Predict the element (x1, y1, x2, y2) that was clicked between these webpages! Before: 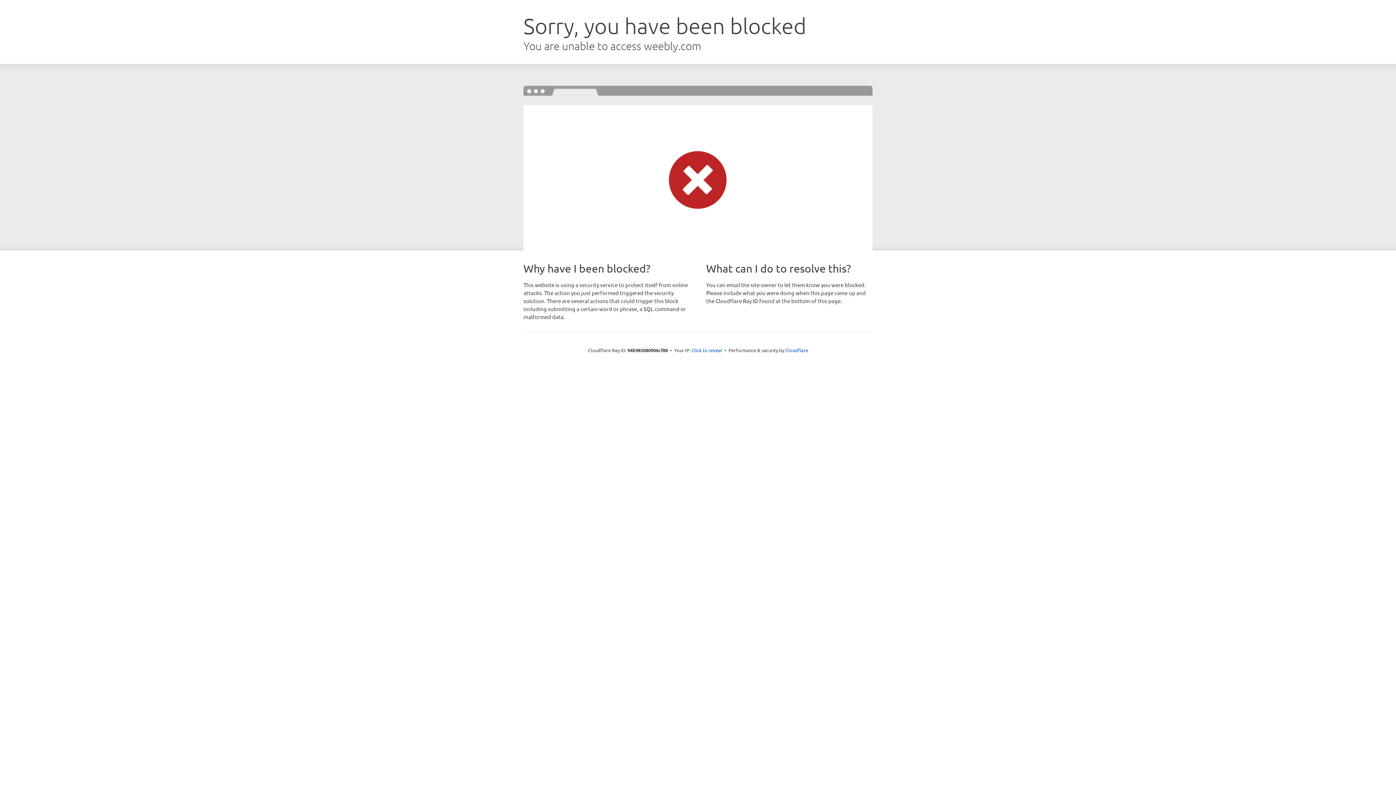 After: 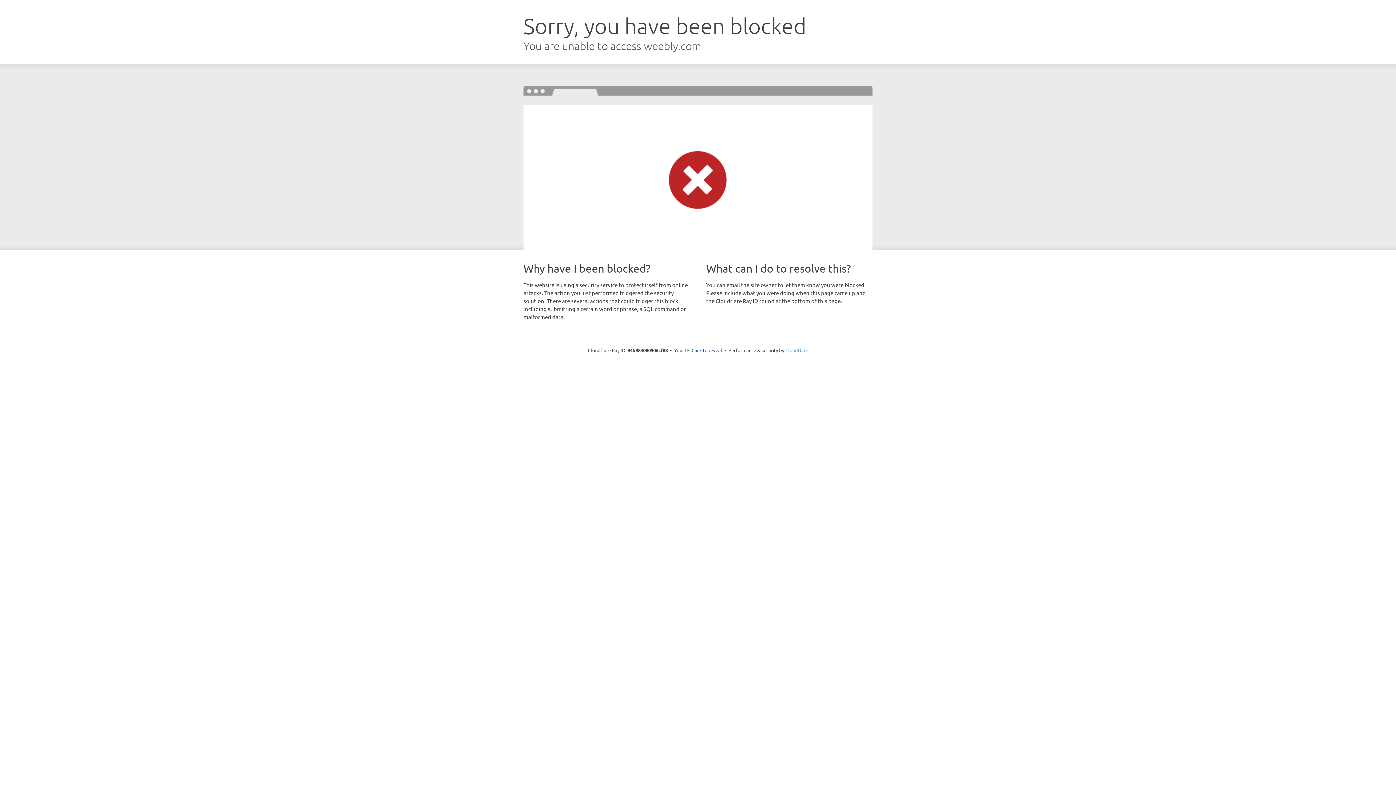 Action: label: Cloudflare bbox: (785, 347, 808, 353)